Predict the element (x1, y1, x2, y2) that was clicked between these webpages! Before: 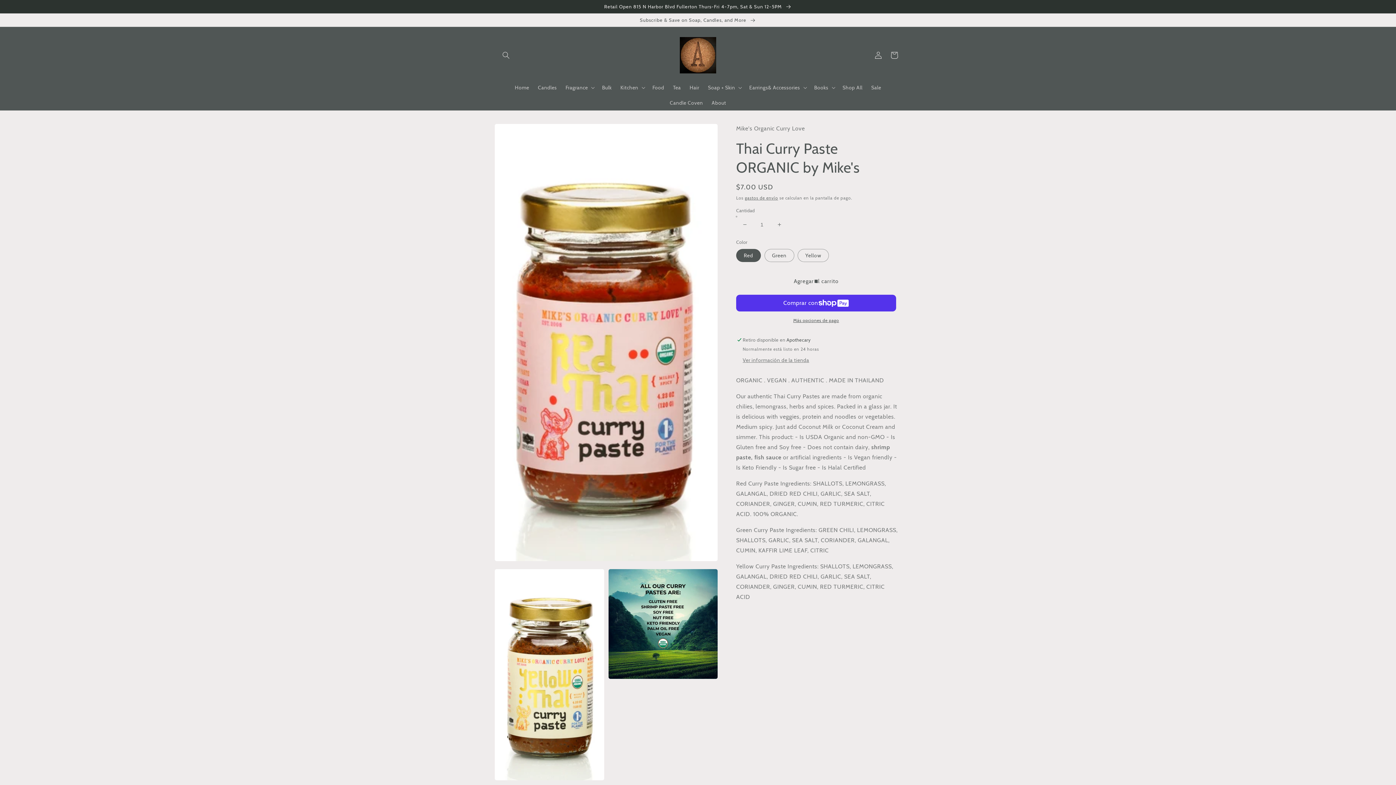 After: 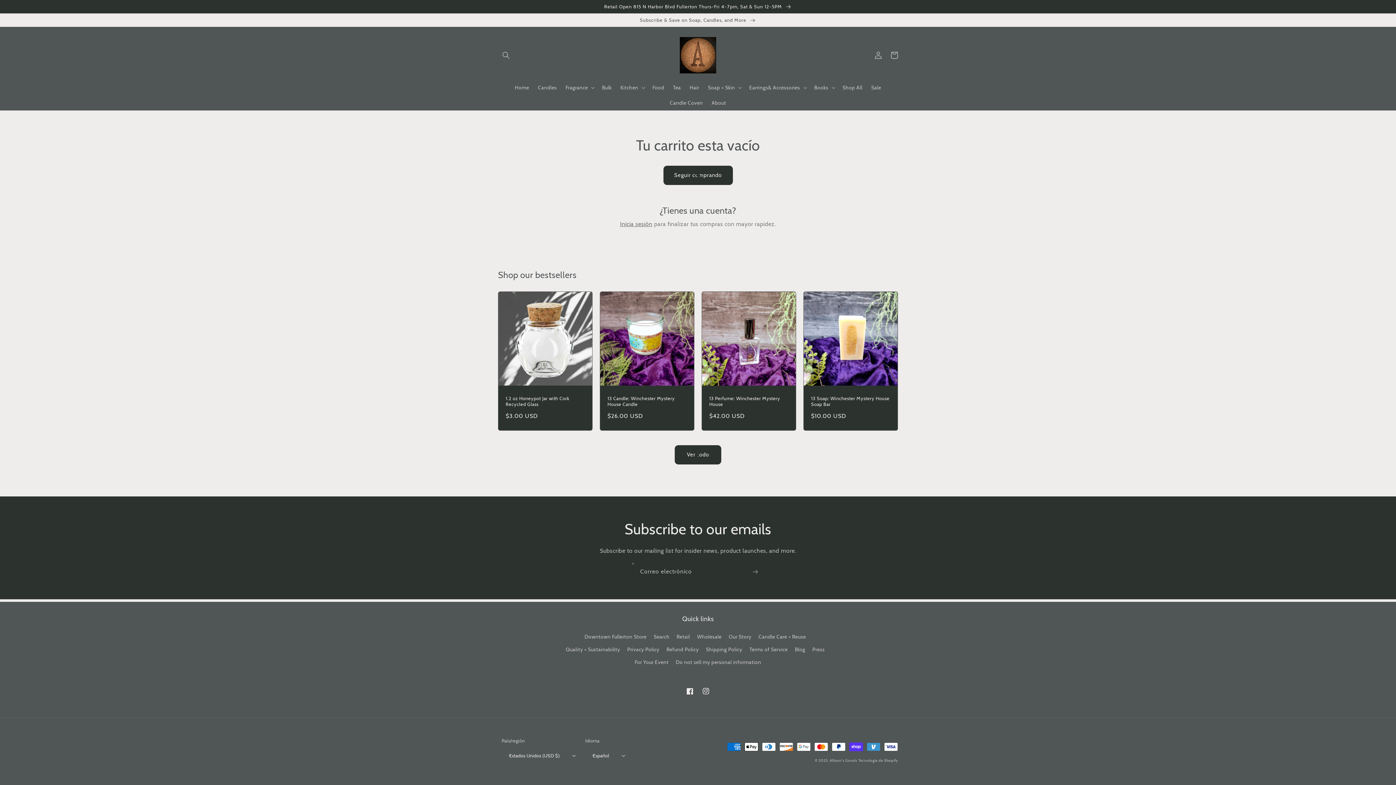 Action: bbox: (886, 47, 902, 63) label: Carrito